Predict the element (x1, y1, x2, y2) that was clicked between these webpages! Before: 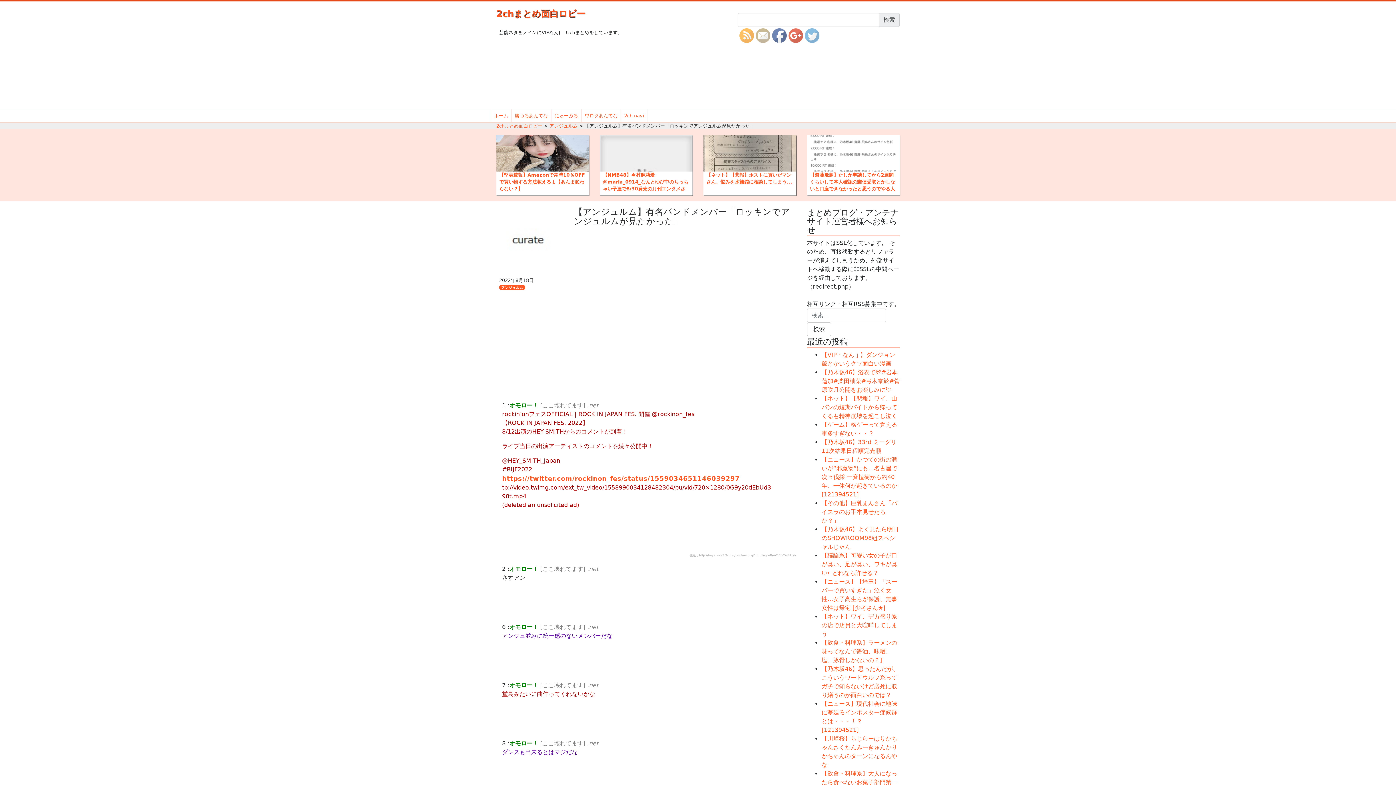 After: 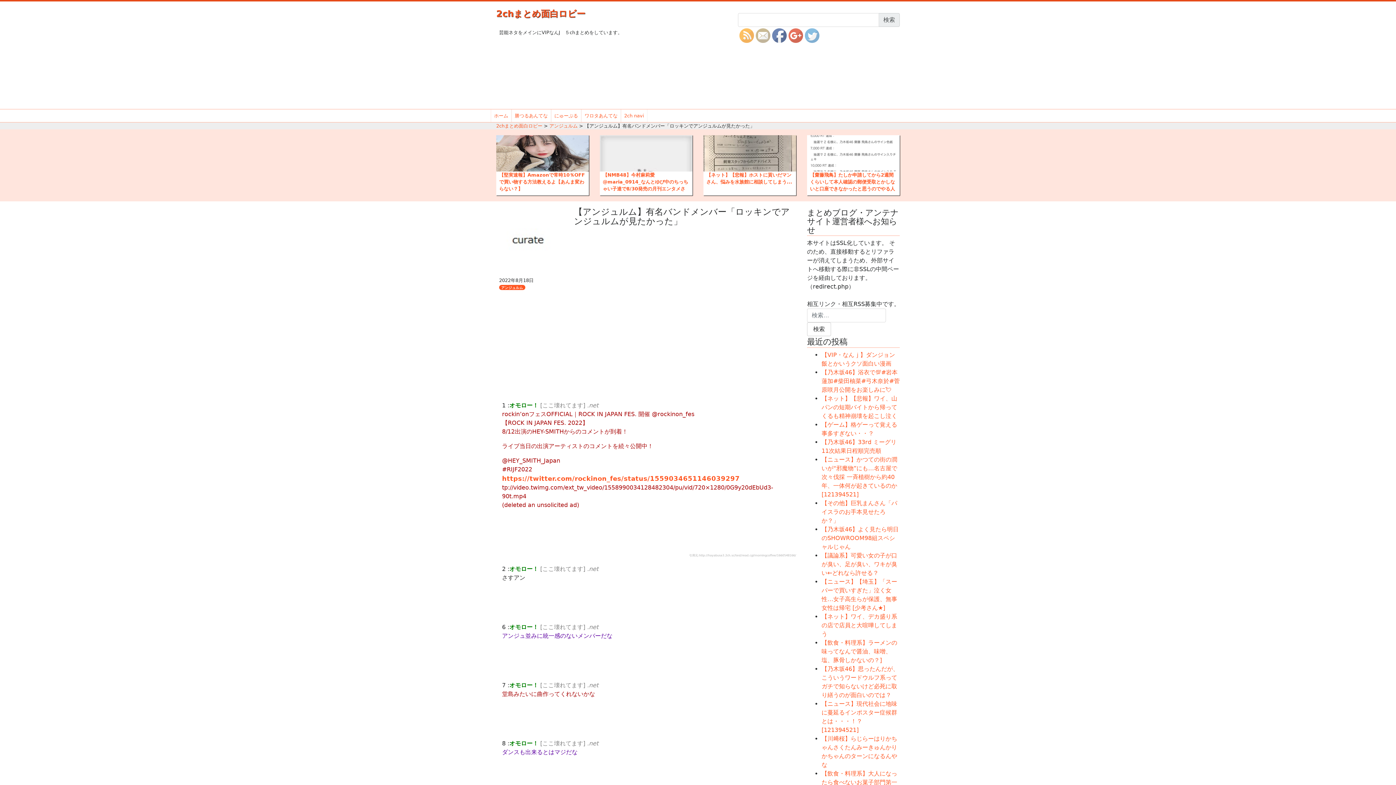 Action: bbox: (756, 28, 770, 42)